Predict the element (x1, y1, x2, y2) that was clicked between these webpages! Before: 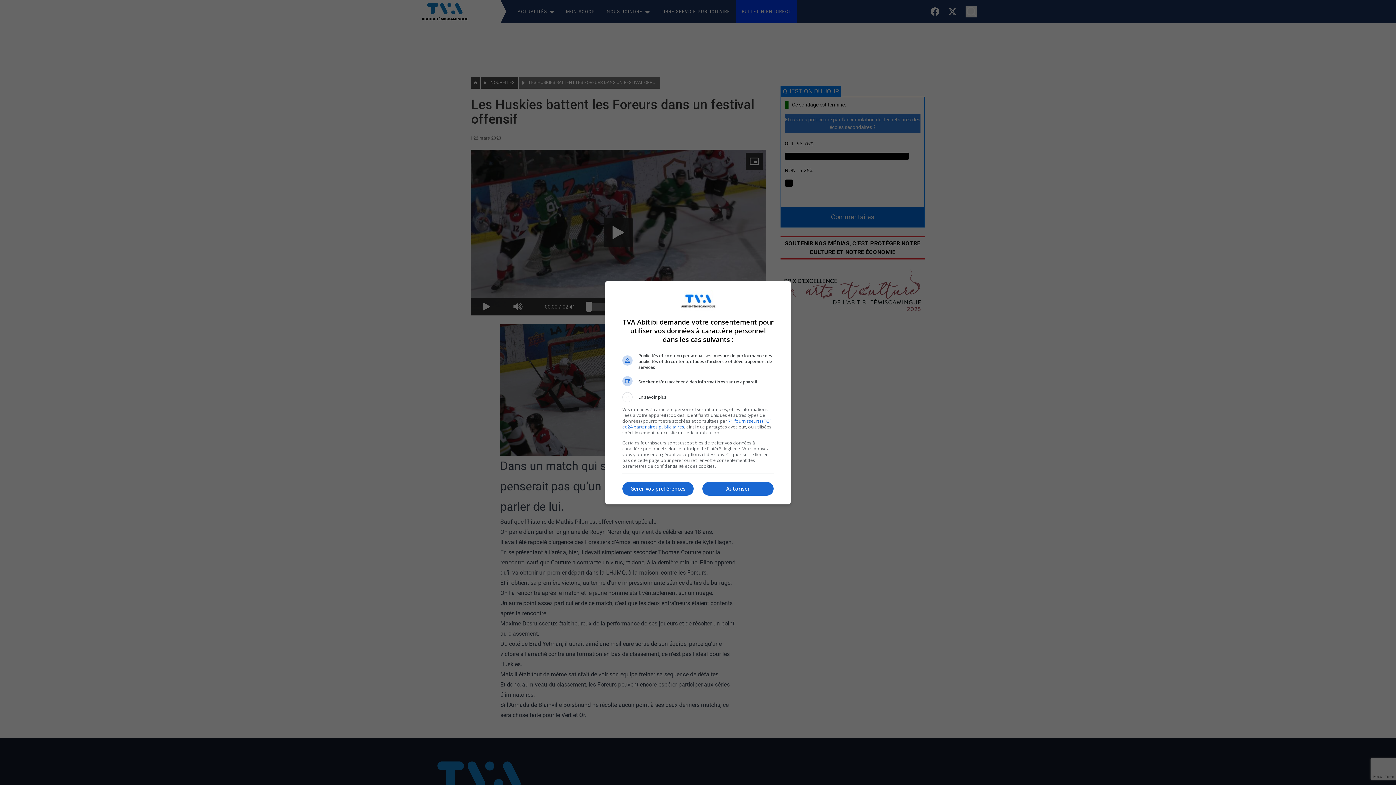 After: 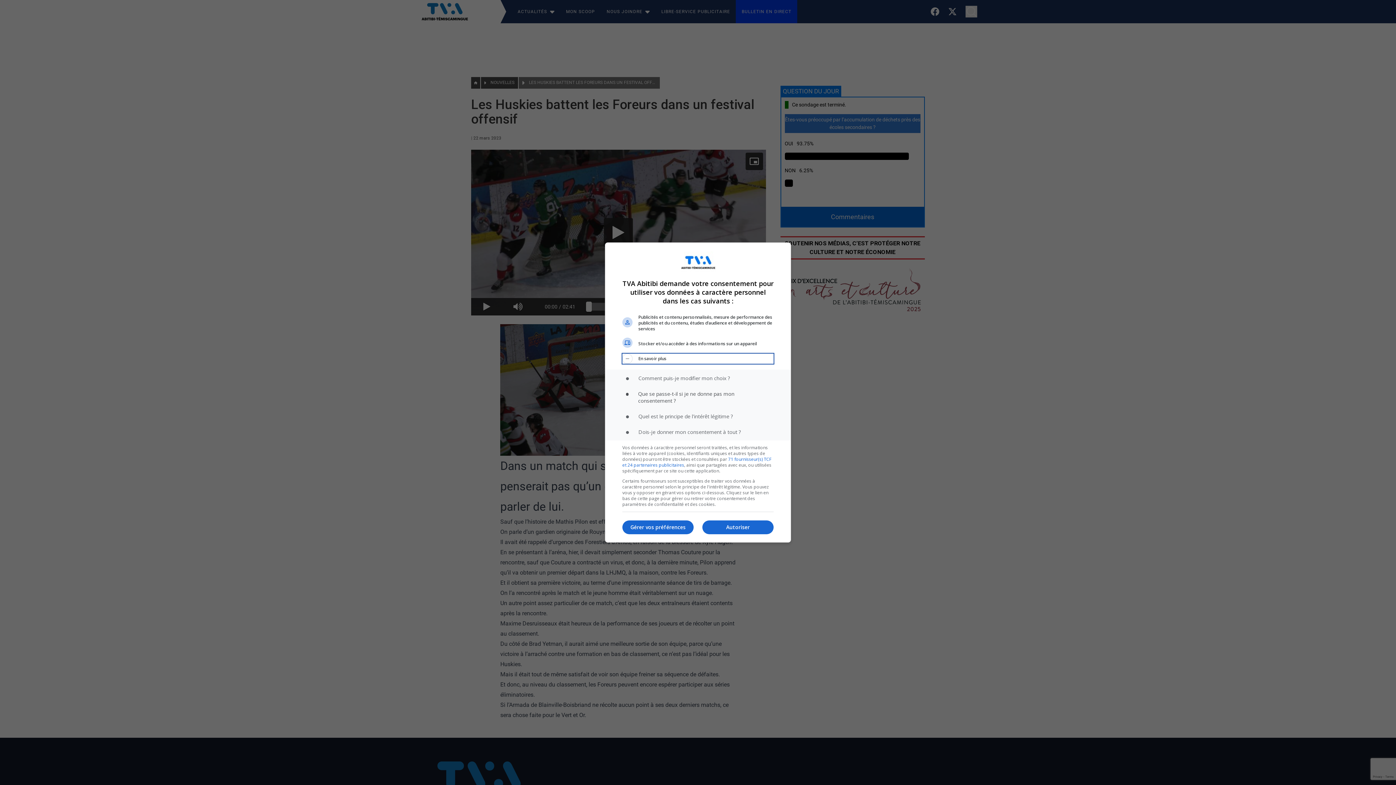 Action: bbox: (622, 392, 773, 402) label: En savoir plus